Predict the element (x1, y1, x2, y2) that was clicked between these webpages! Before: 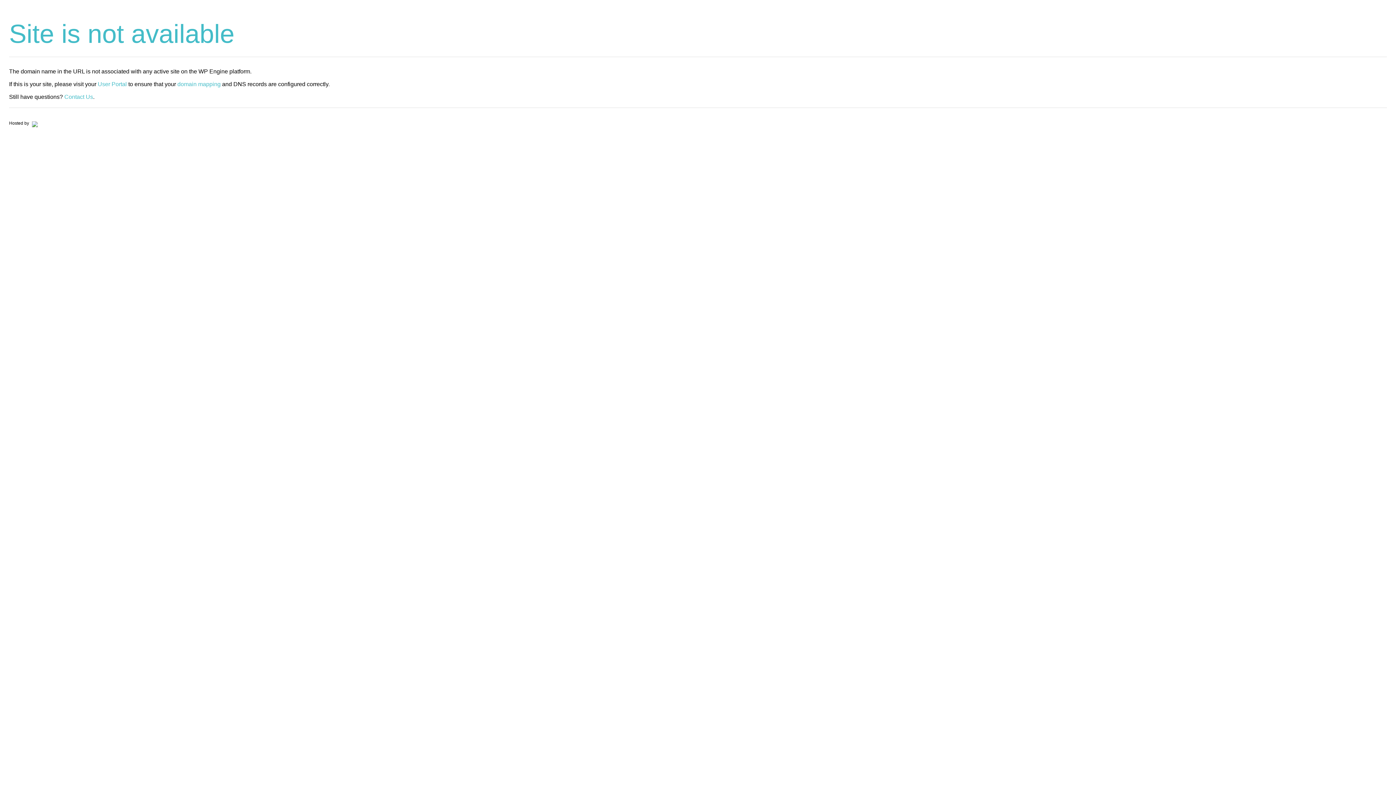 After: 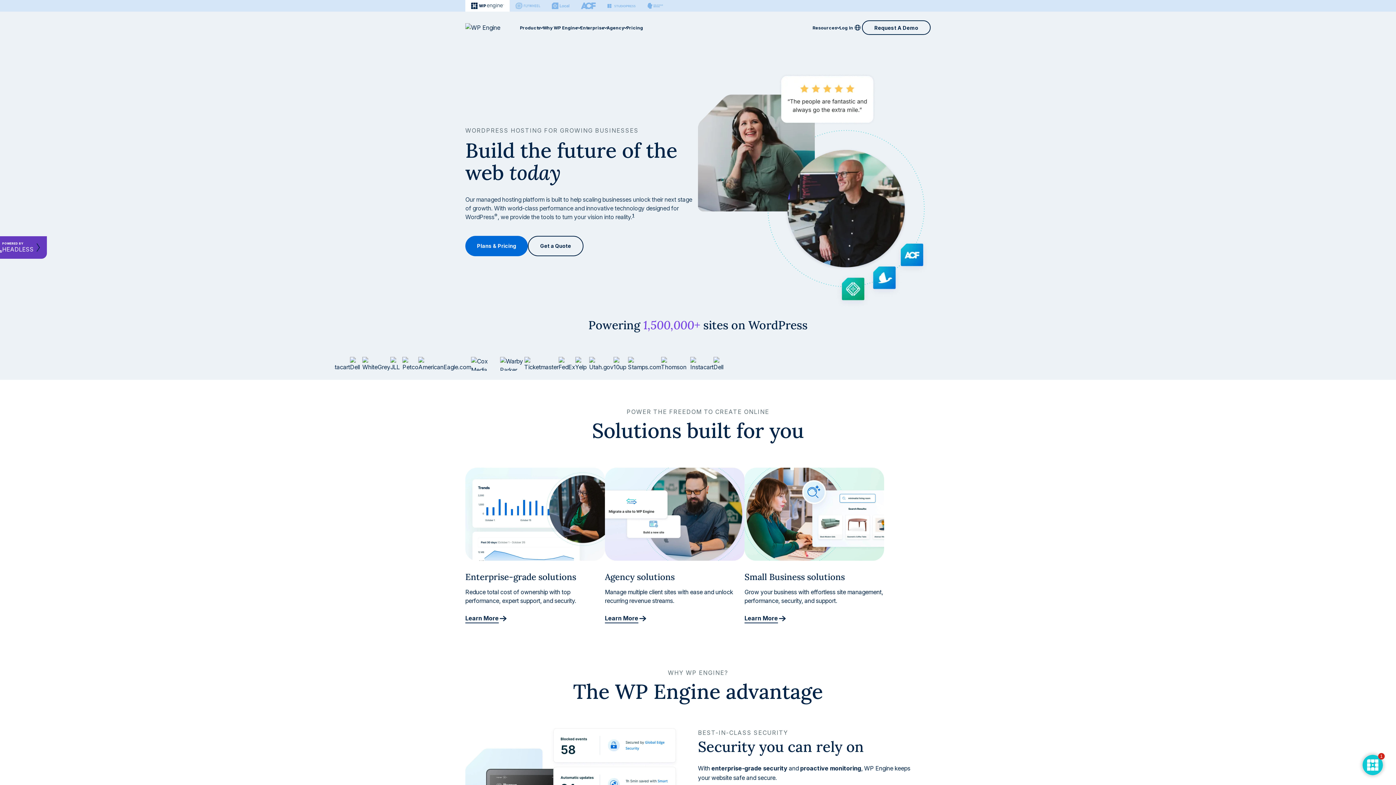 Action: bbox: (30, 120, 37, 125)